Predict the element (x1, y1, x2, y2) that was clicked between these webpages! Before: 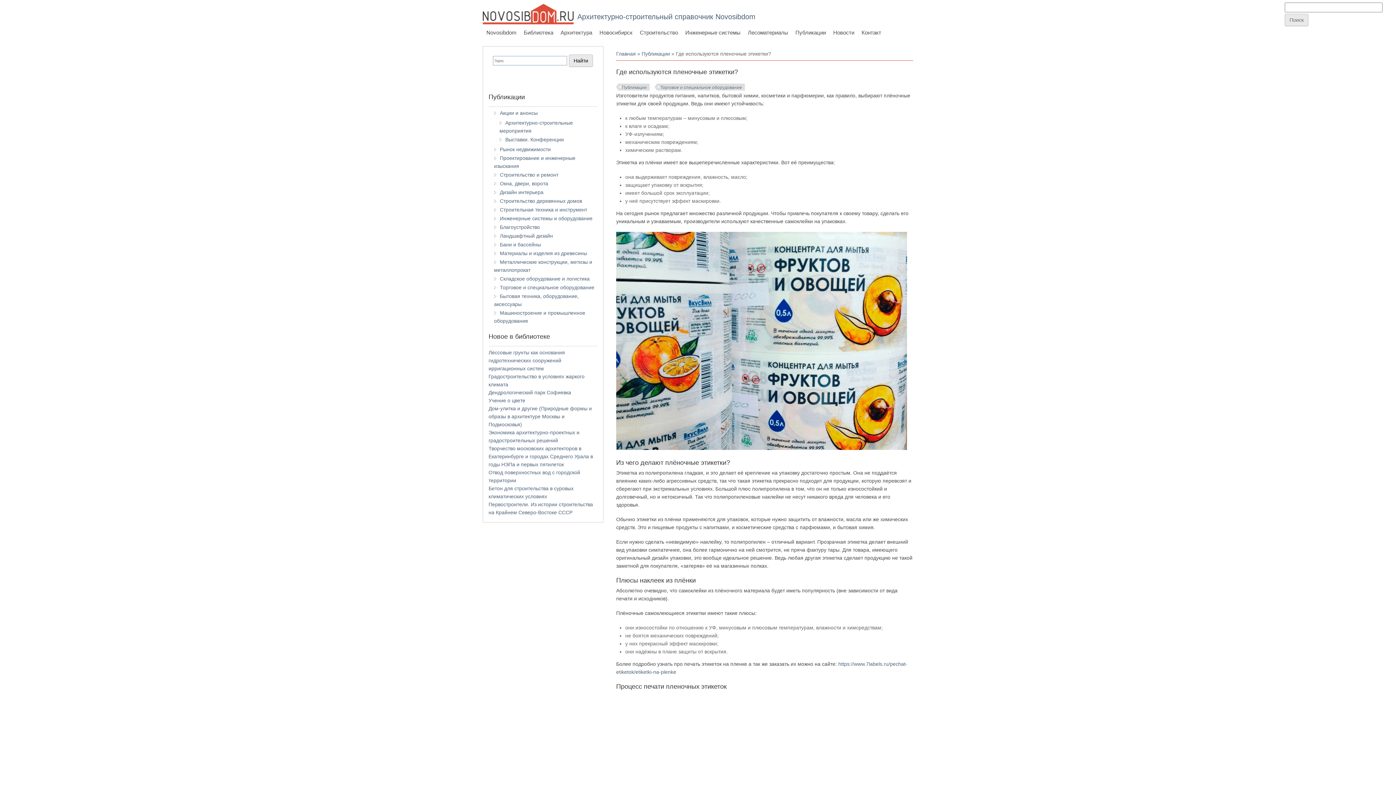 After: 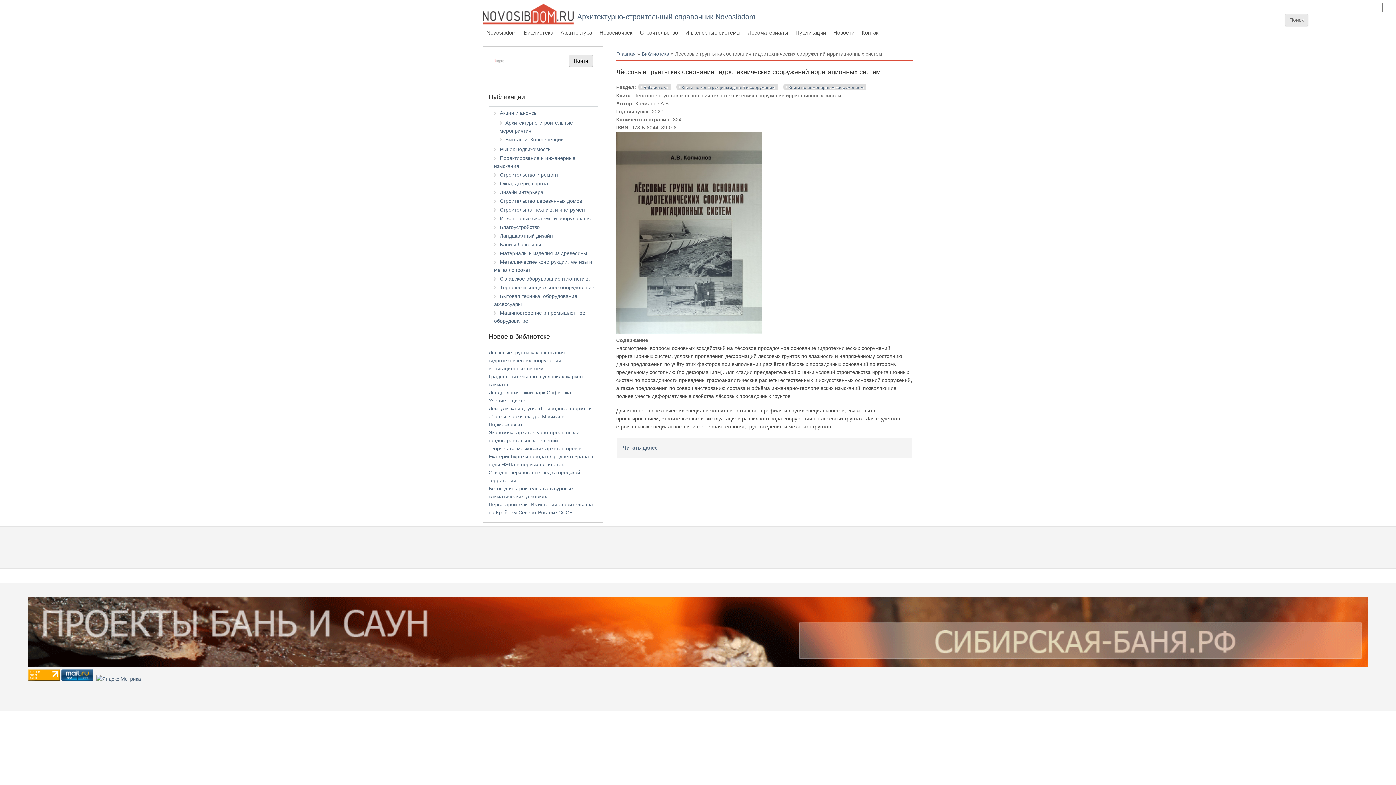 Action: bbox: (488, 349, 565, 371) label: Лёссовые грунты как основания гидротехнических сооружений ирригационных систем